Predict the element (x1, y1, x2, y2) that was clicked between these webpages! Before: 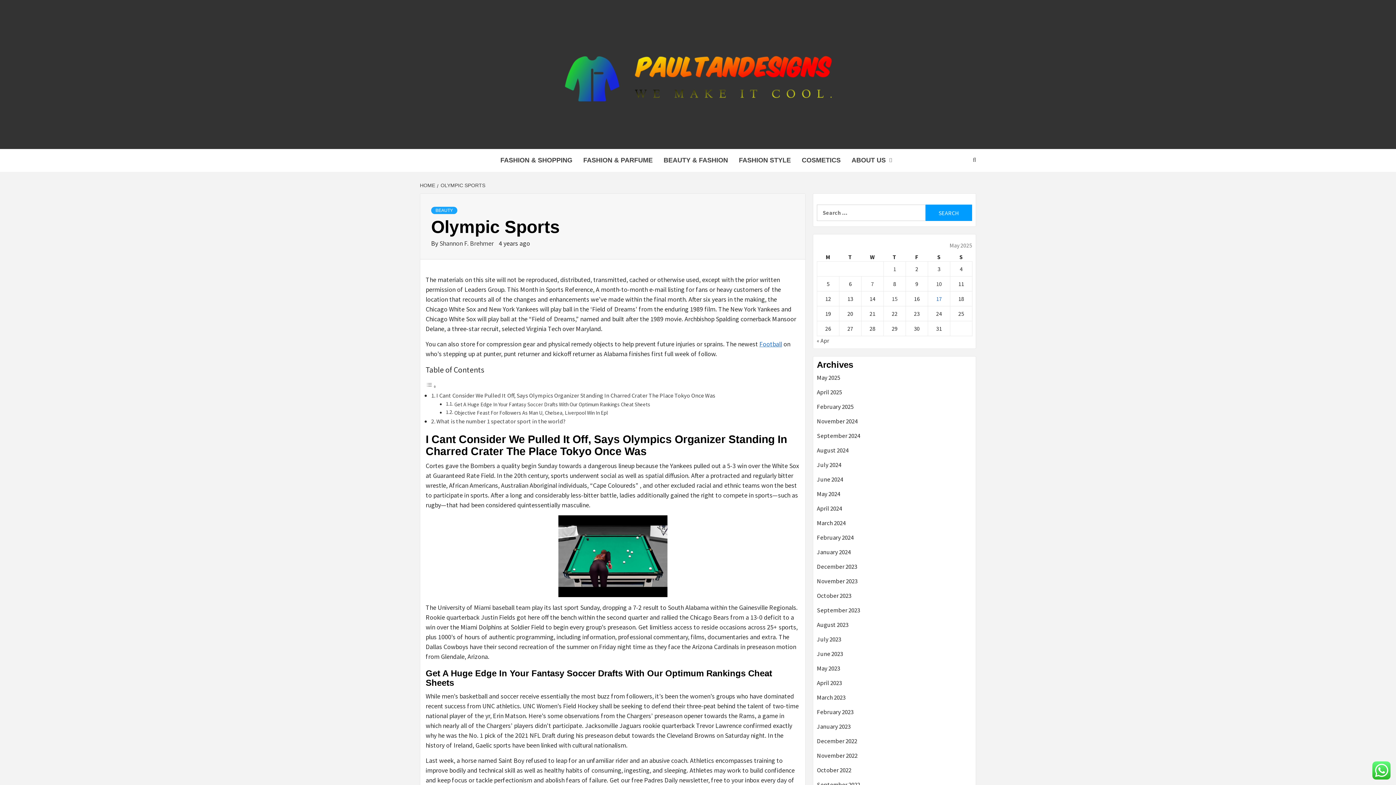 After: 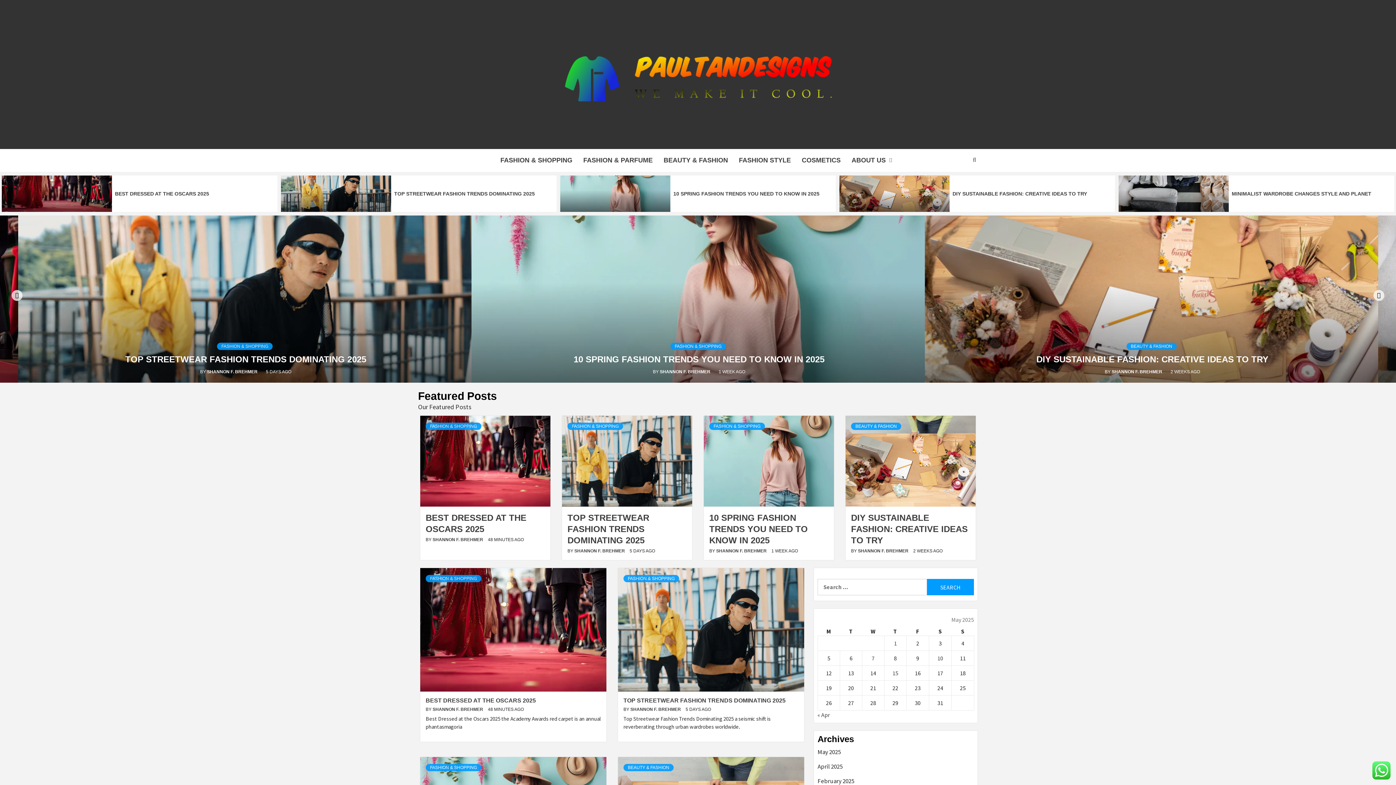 Action: bbox: (516, 27, 879, 121)